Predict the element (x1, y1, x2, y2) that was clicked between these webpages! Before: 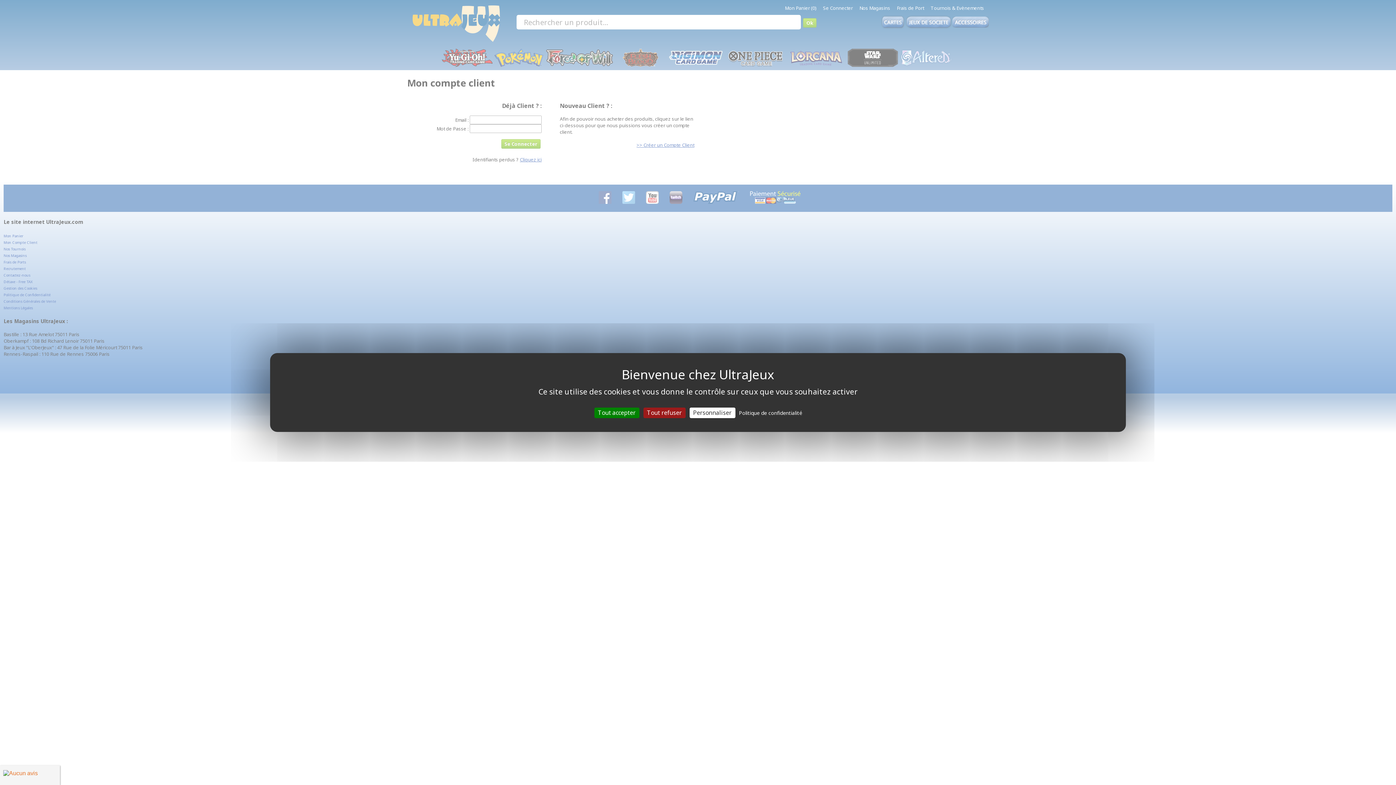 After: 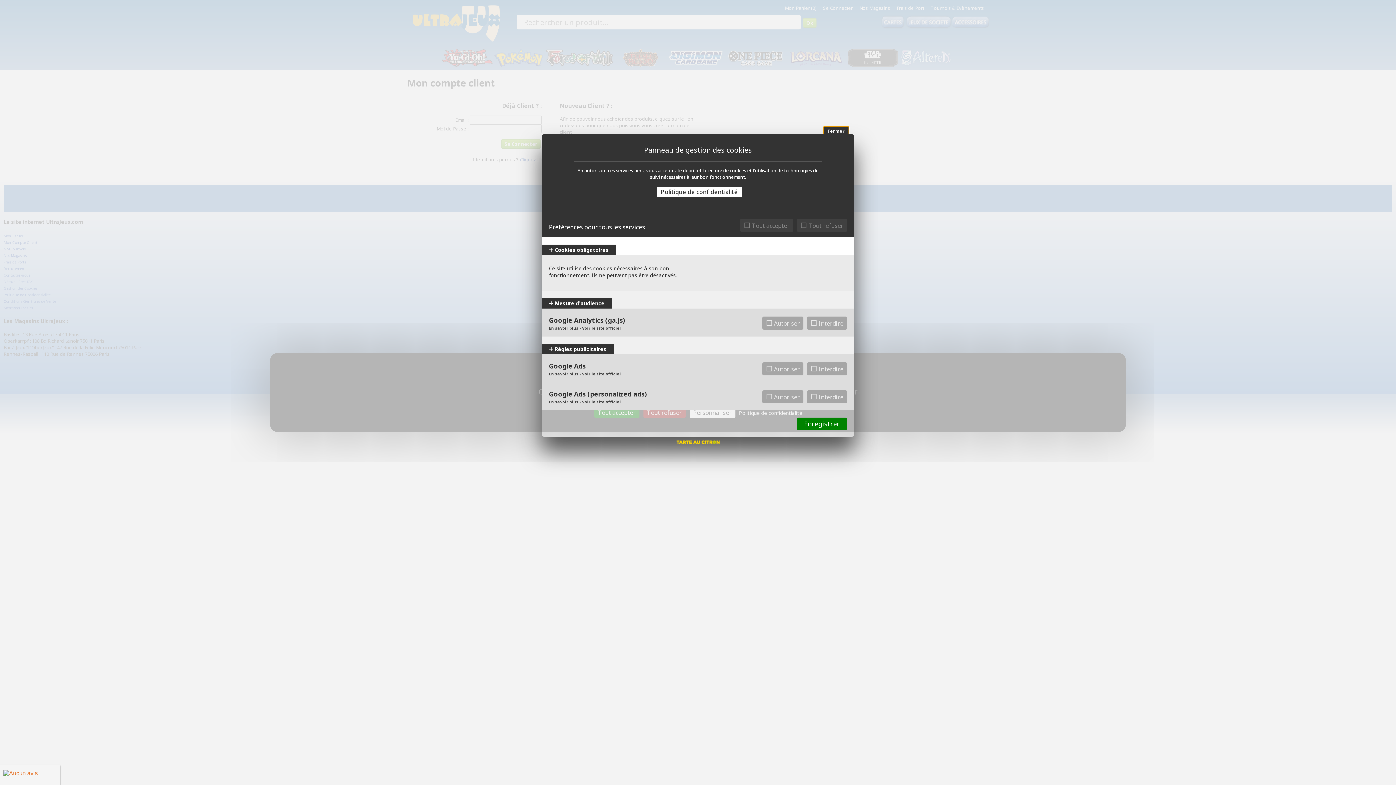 Action: bbox: (689, 407, 735, 418) label: Personnaliser (fenêtre modale)